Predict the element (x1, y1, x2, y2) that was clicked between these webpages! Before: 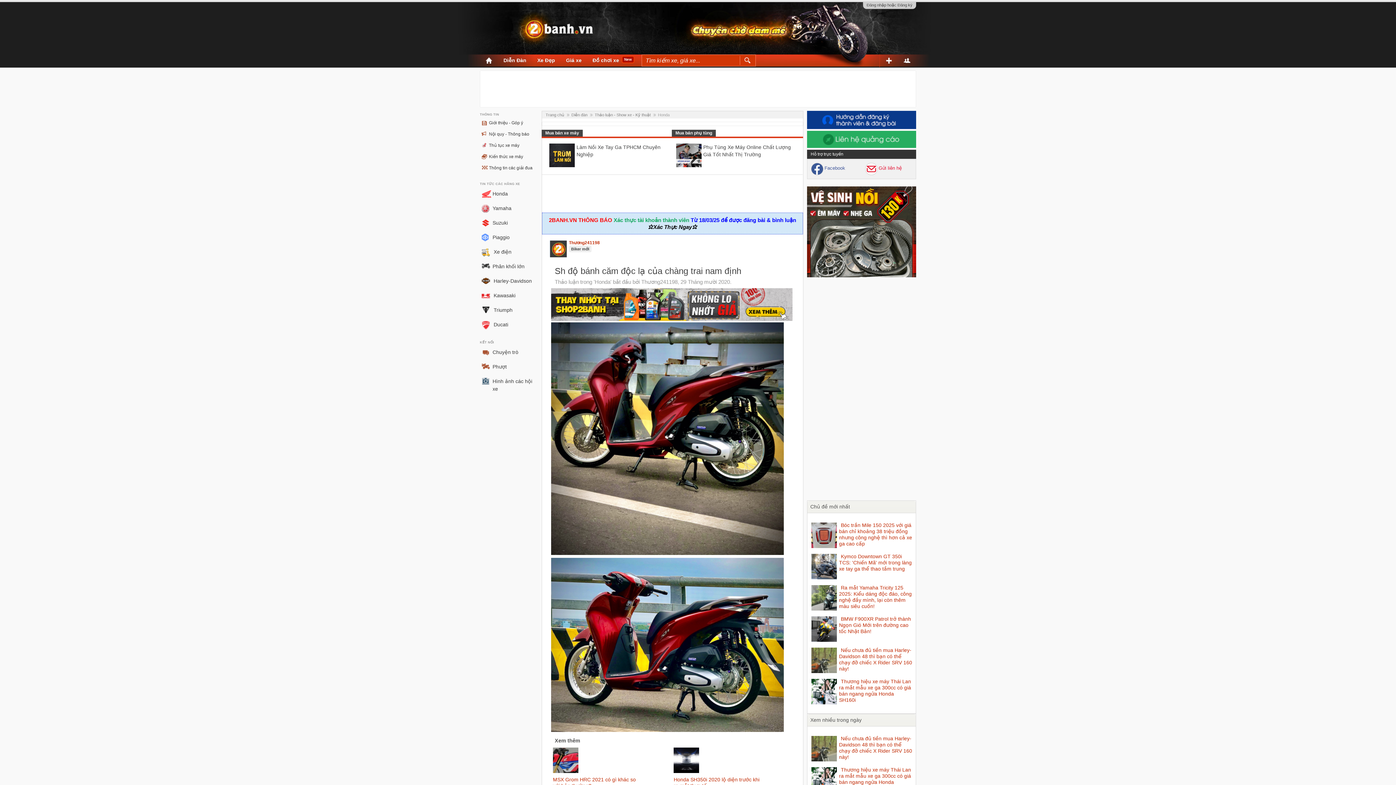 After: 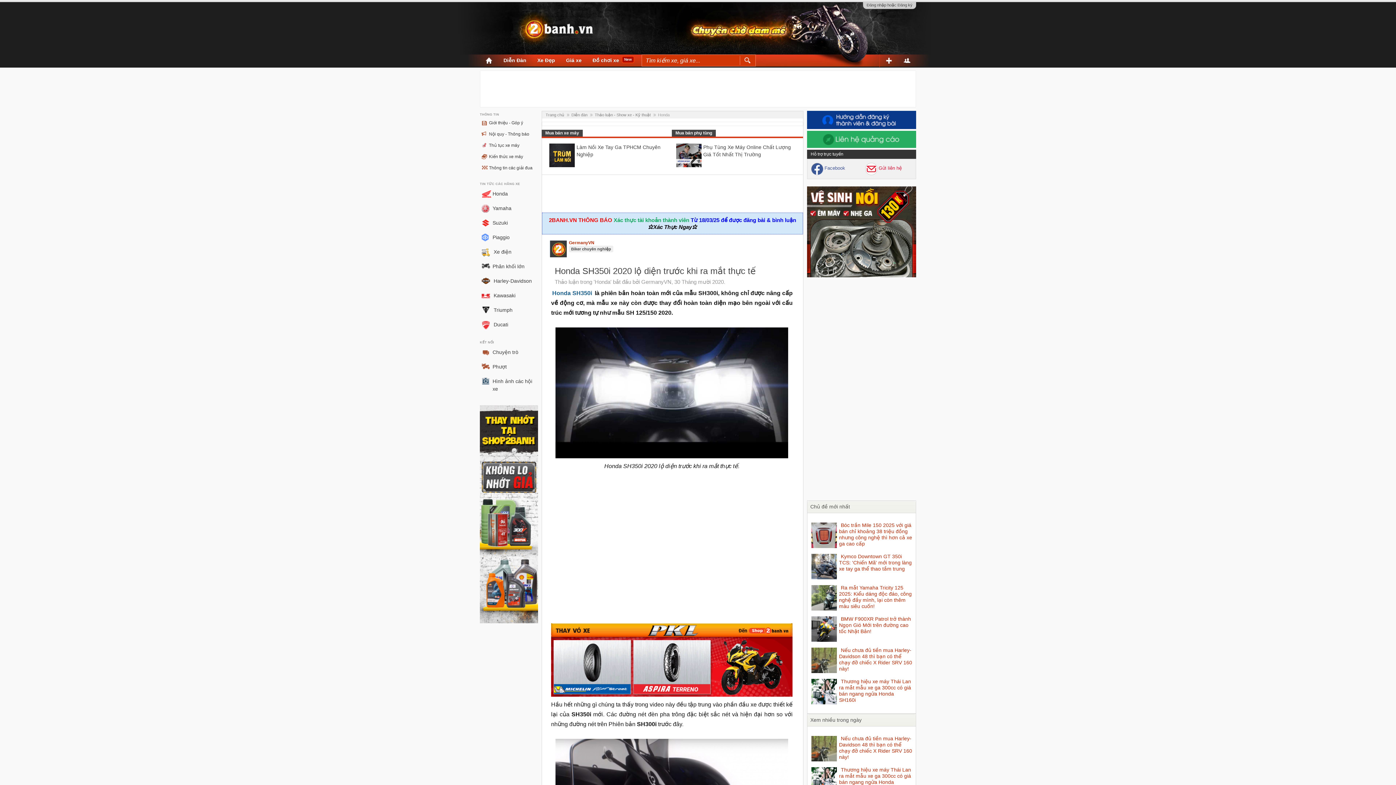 Action: label: Honda SH350i 2020 lộ diện trước khi ra mắt thực tế bbox: (701, 742, 704, 753)